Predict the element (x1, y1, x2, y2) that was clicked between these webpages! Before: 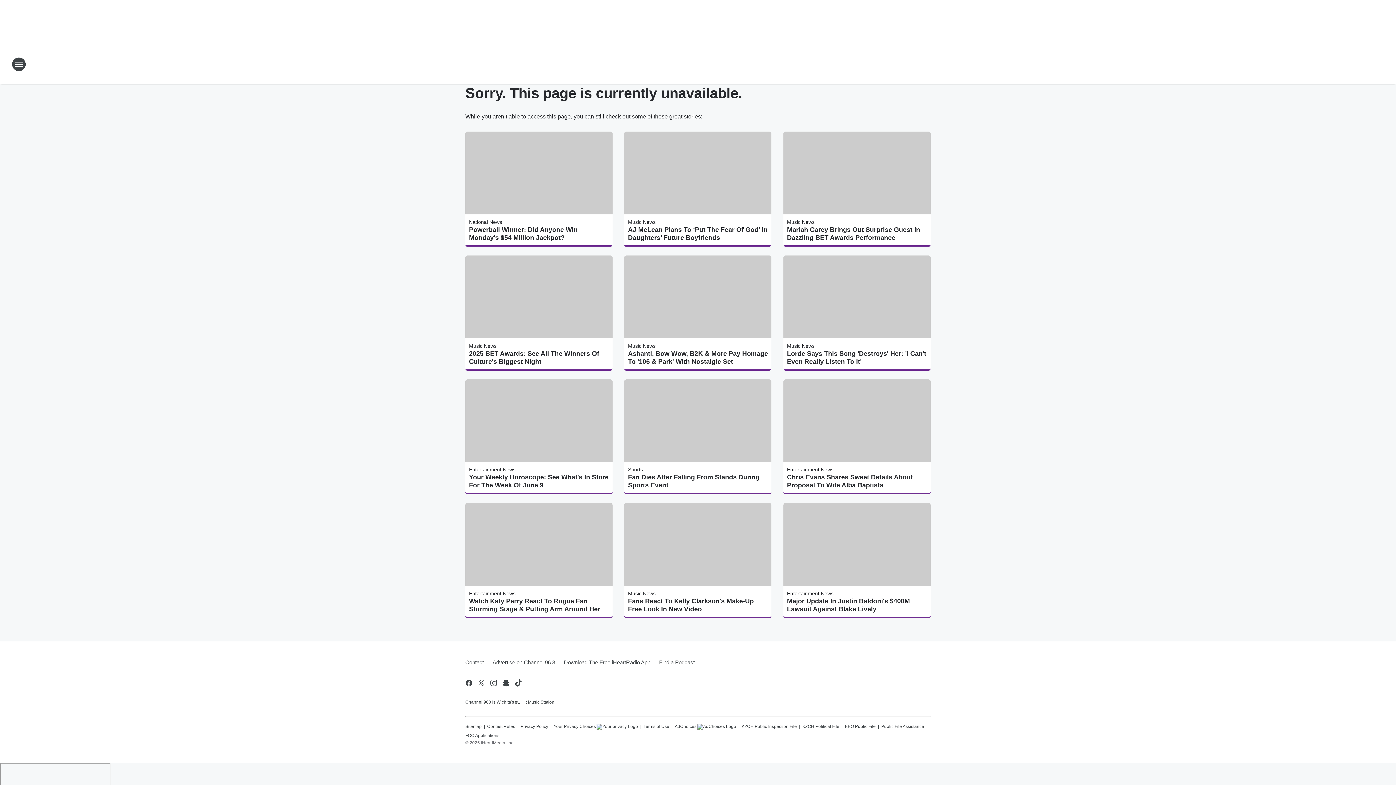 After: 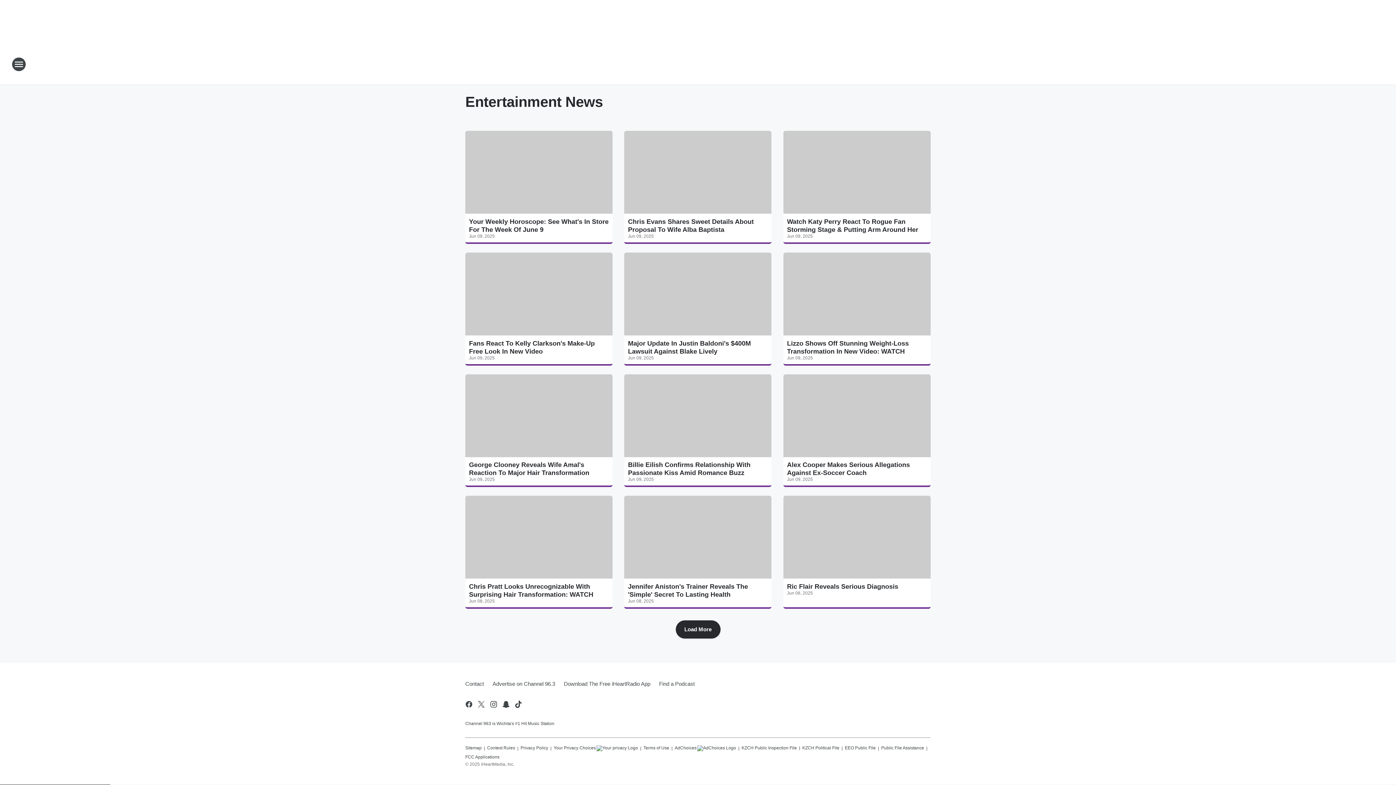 Action: label: Entertainment News bbox: (787, 467, 833, 472)